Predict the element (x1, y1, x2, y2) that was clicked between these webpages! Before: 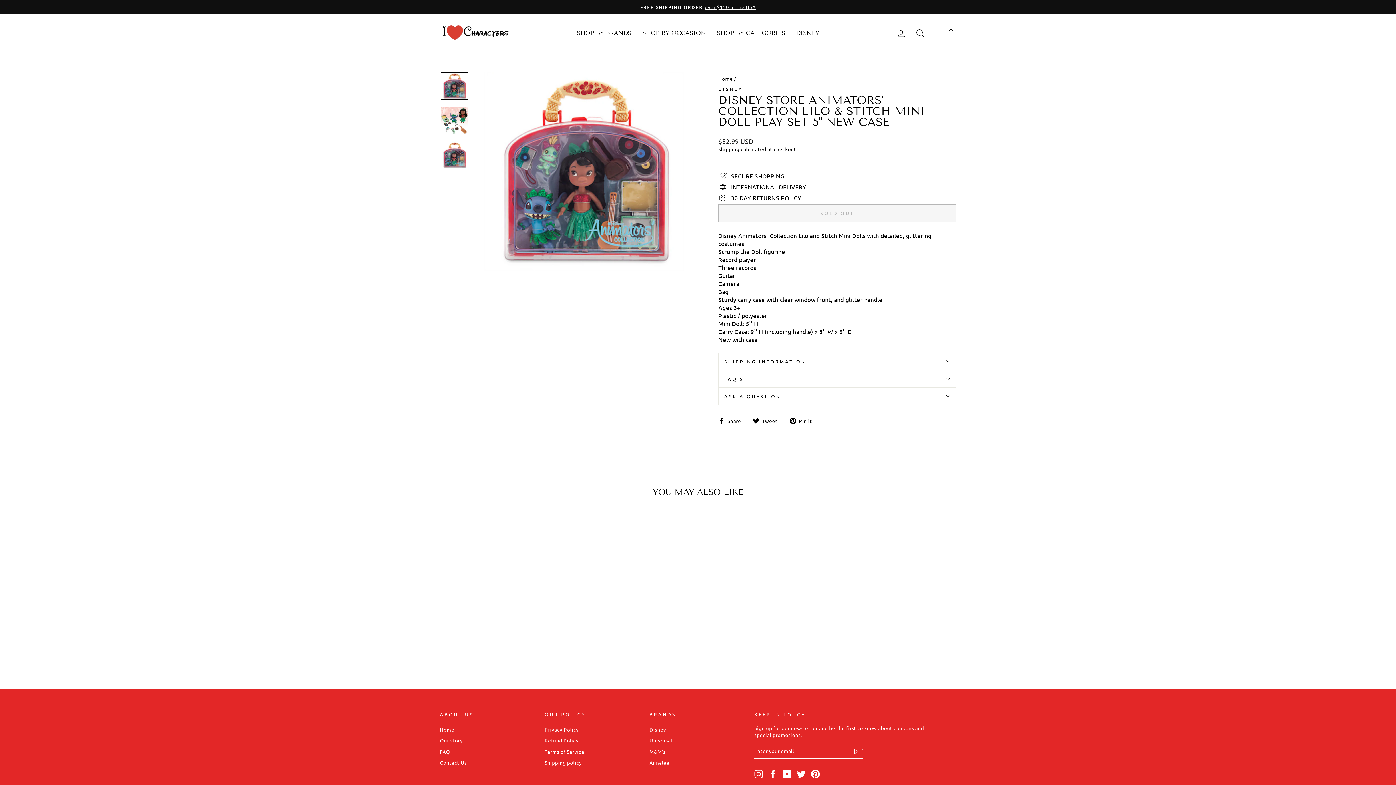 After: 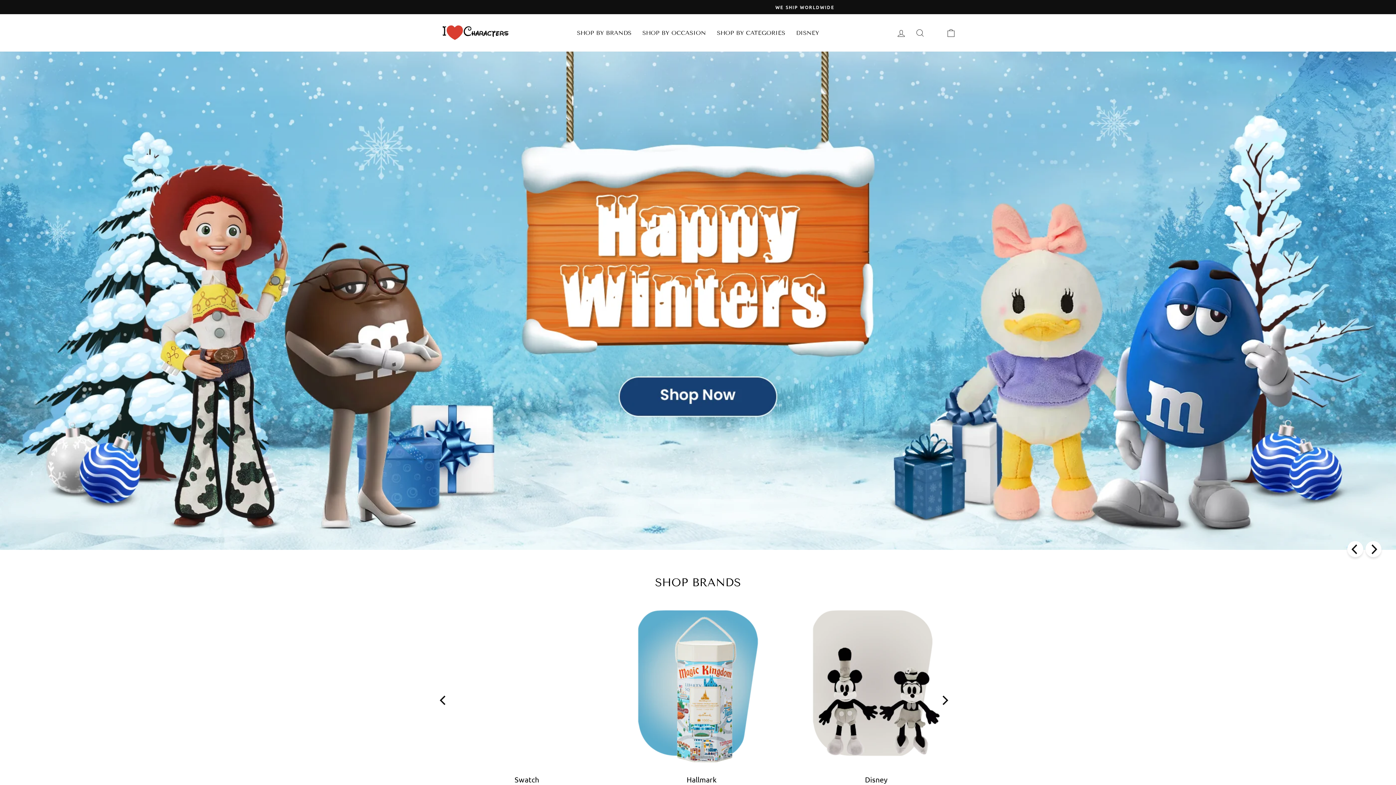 Action: bbox: (440, 25, 509, 40)